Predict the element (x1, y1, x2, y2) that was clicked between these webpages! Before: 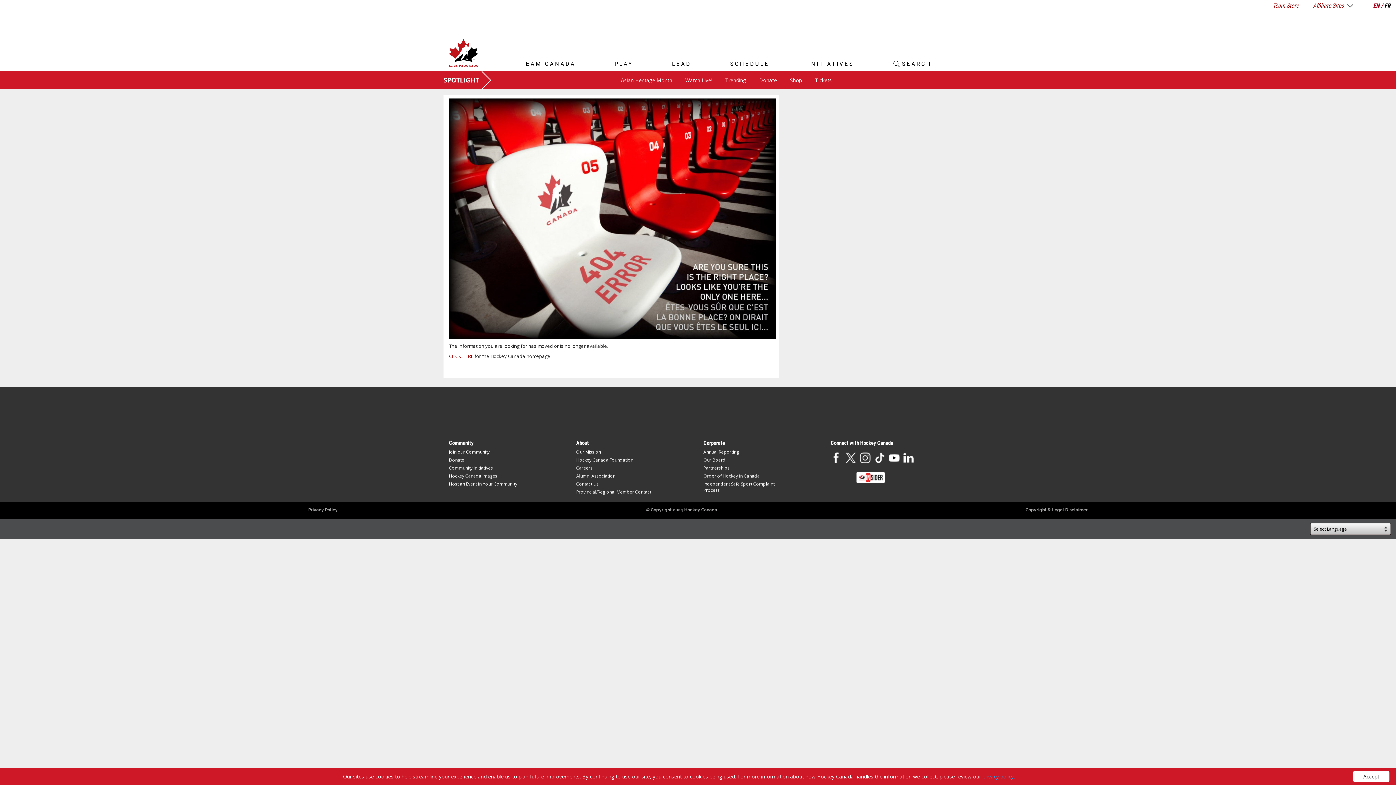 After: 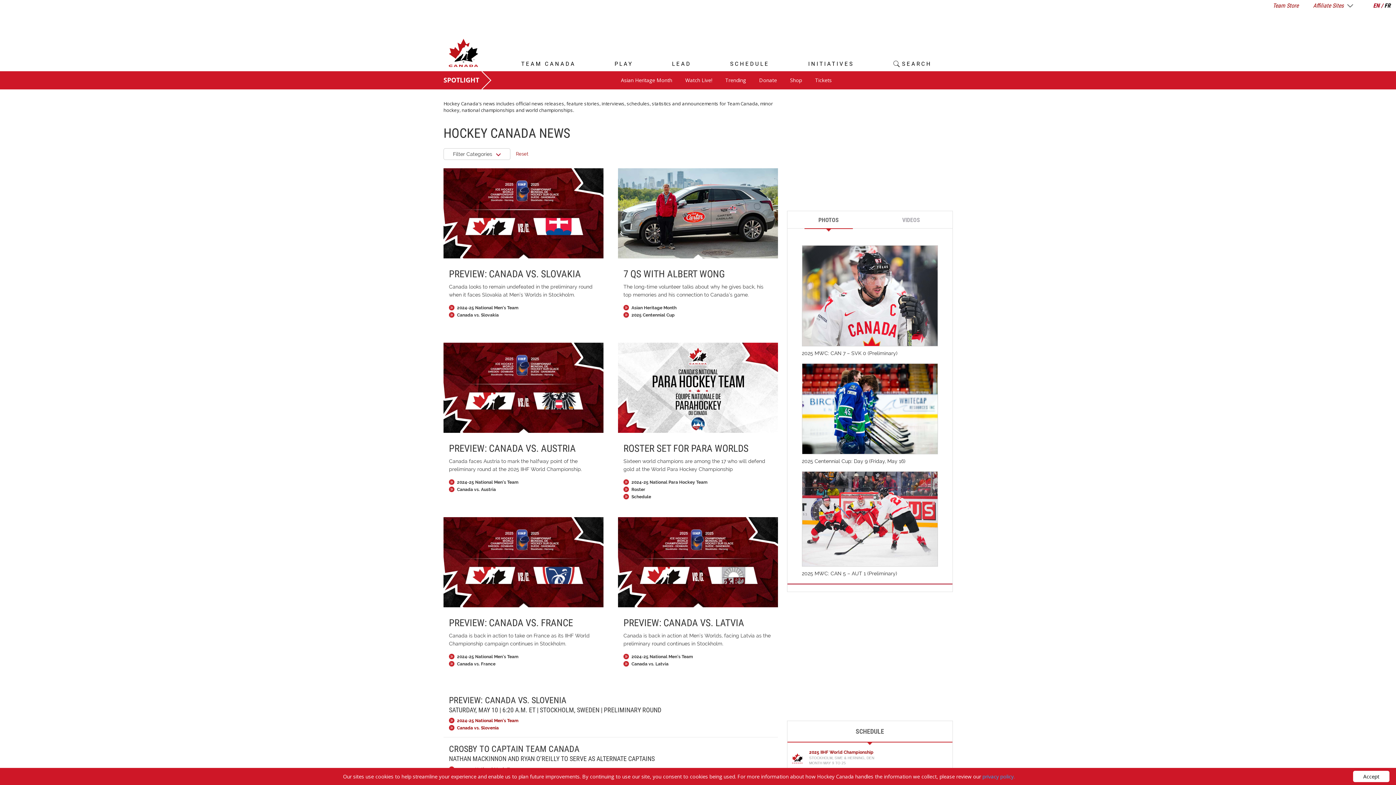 Action: bbox: (725, 76, 746, 83) label: Trending